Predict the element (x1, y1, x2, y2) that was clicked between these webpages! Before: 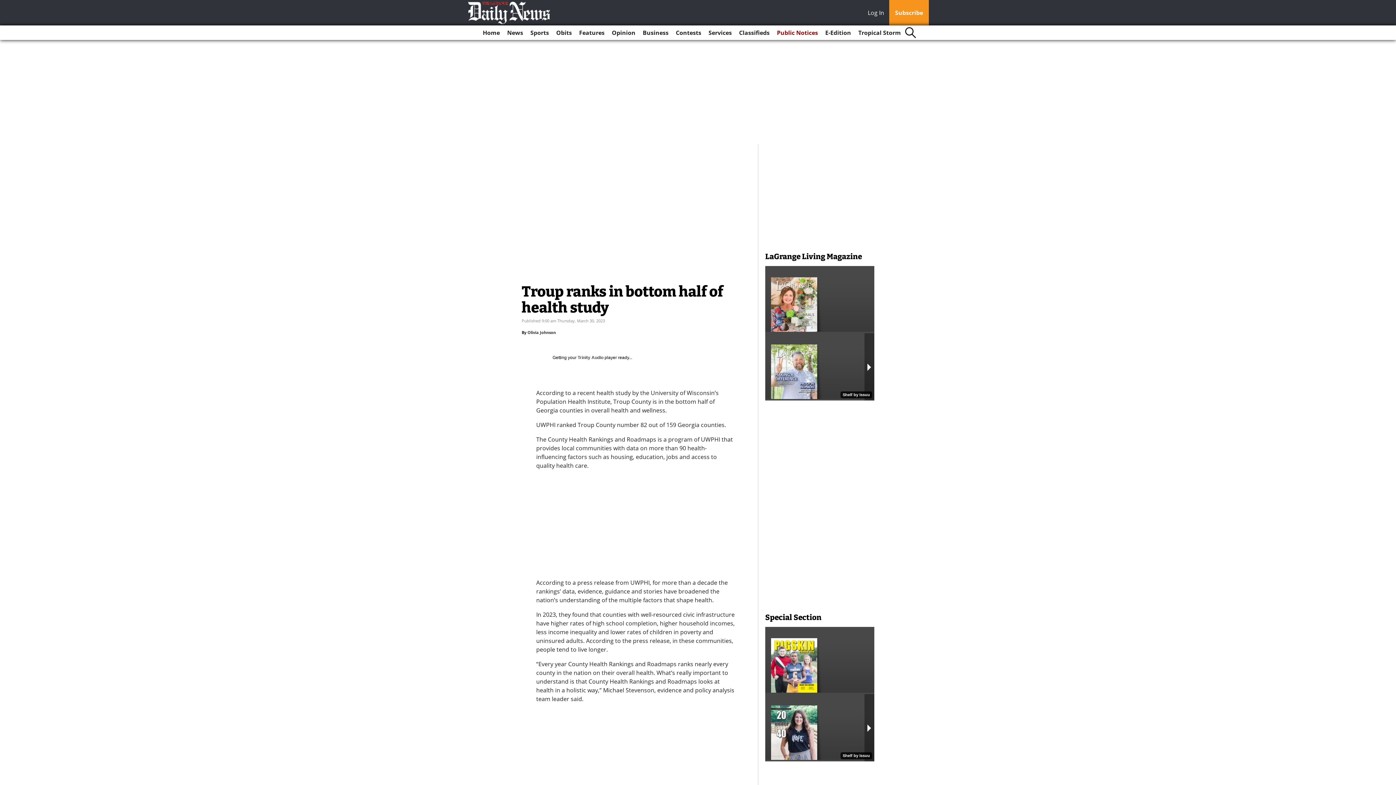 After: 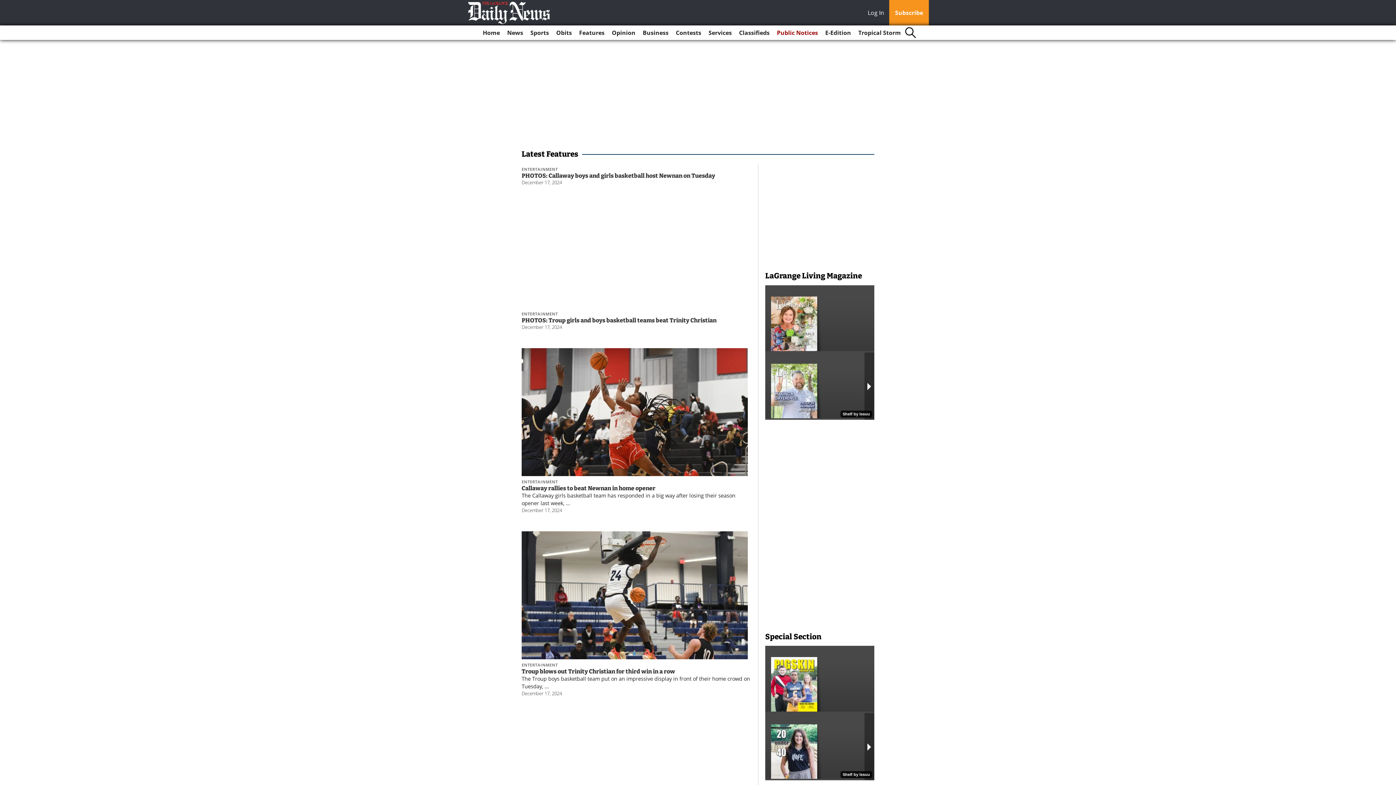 Action: bbox: (576, 25, 607, 40) label: Features